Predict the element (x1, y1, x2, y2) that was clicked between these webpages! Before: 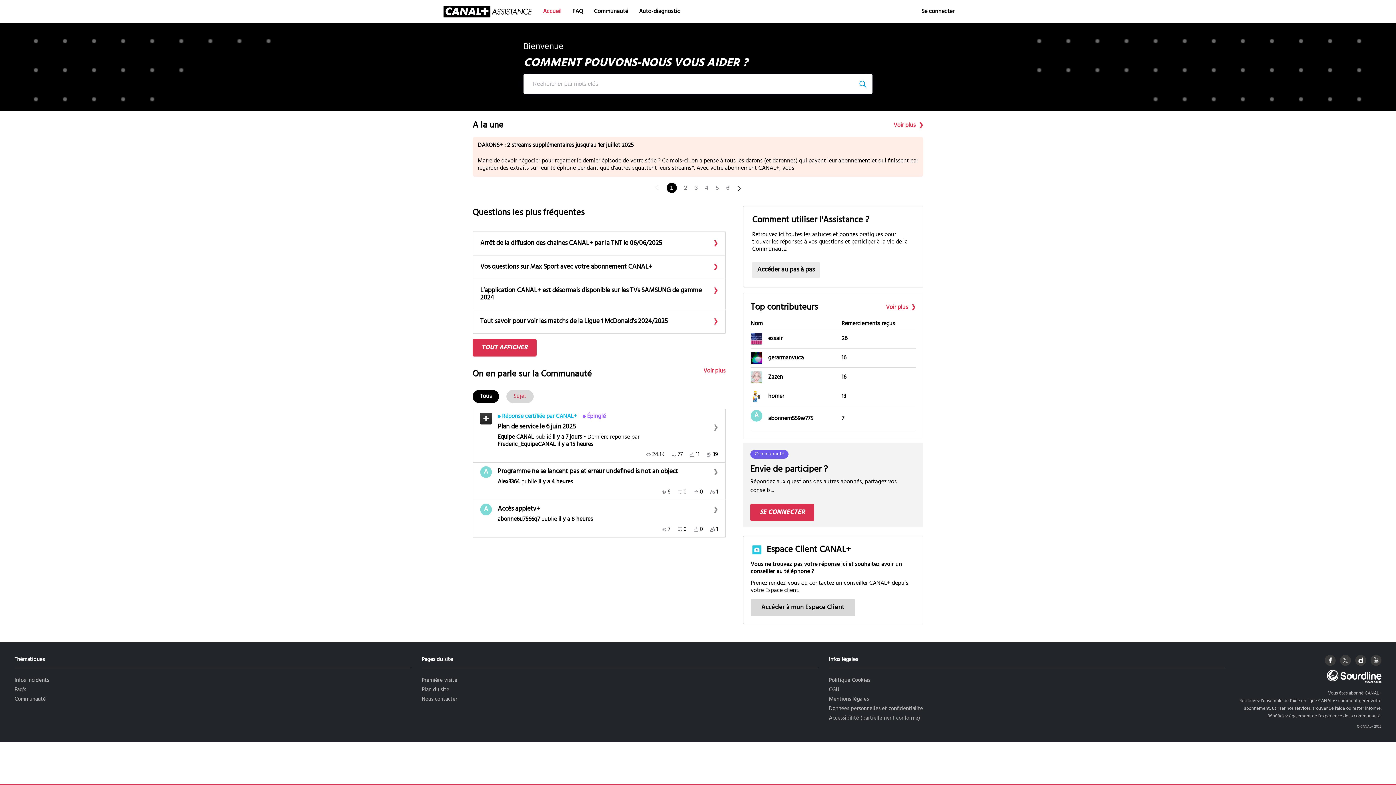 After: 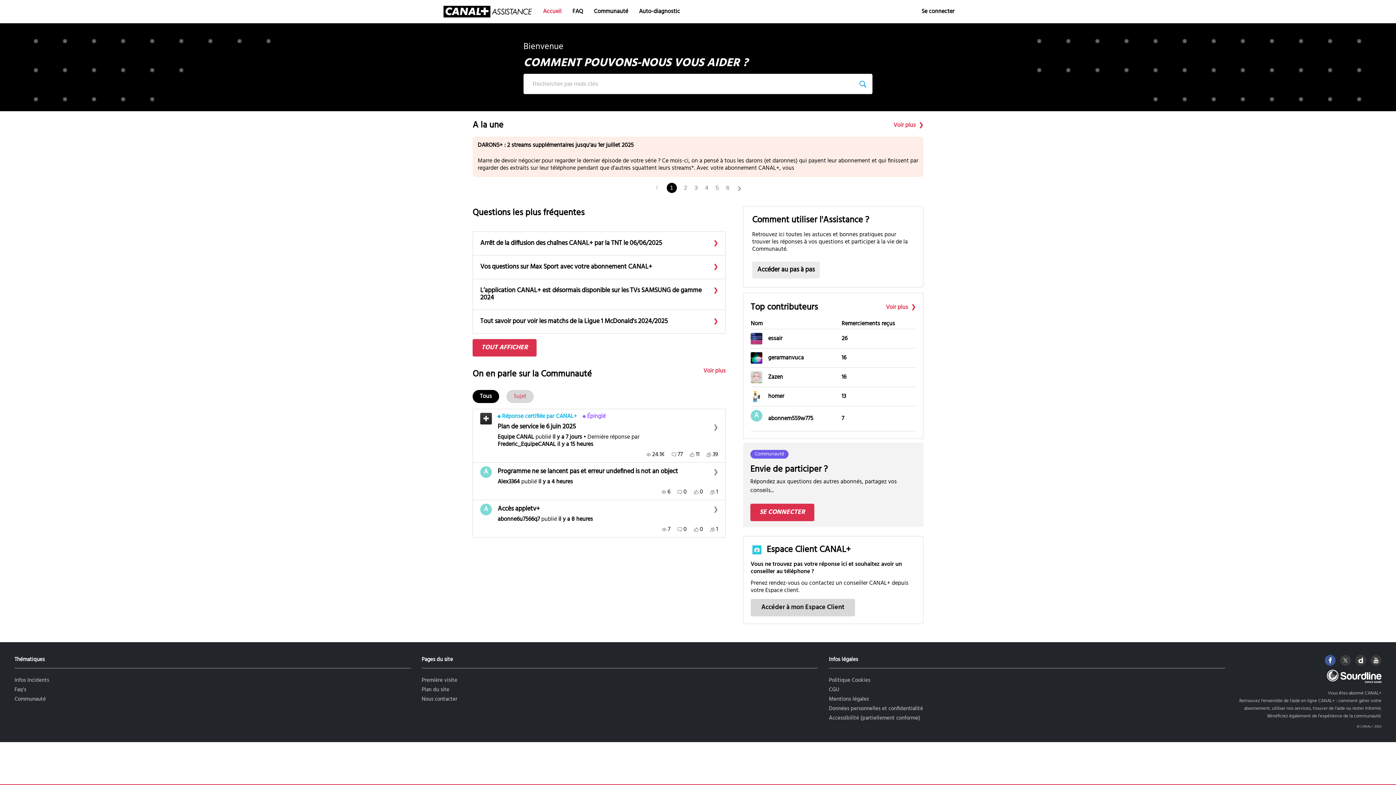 Action: bbox: (1325, 655, 1336, 666)